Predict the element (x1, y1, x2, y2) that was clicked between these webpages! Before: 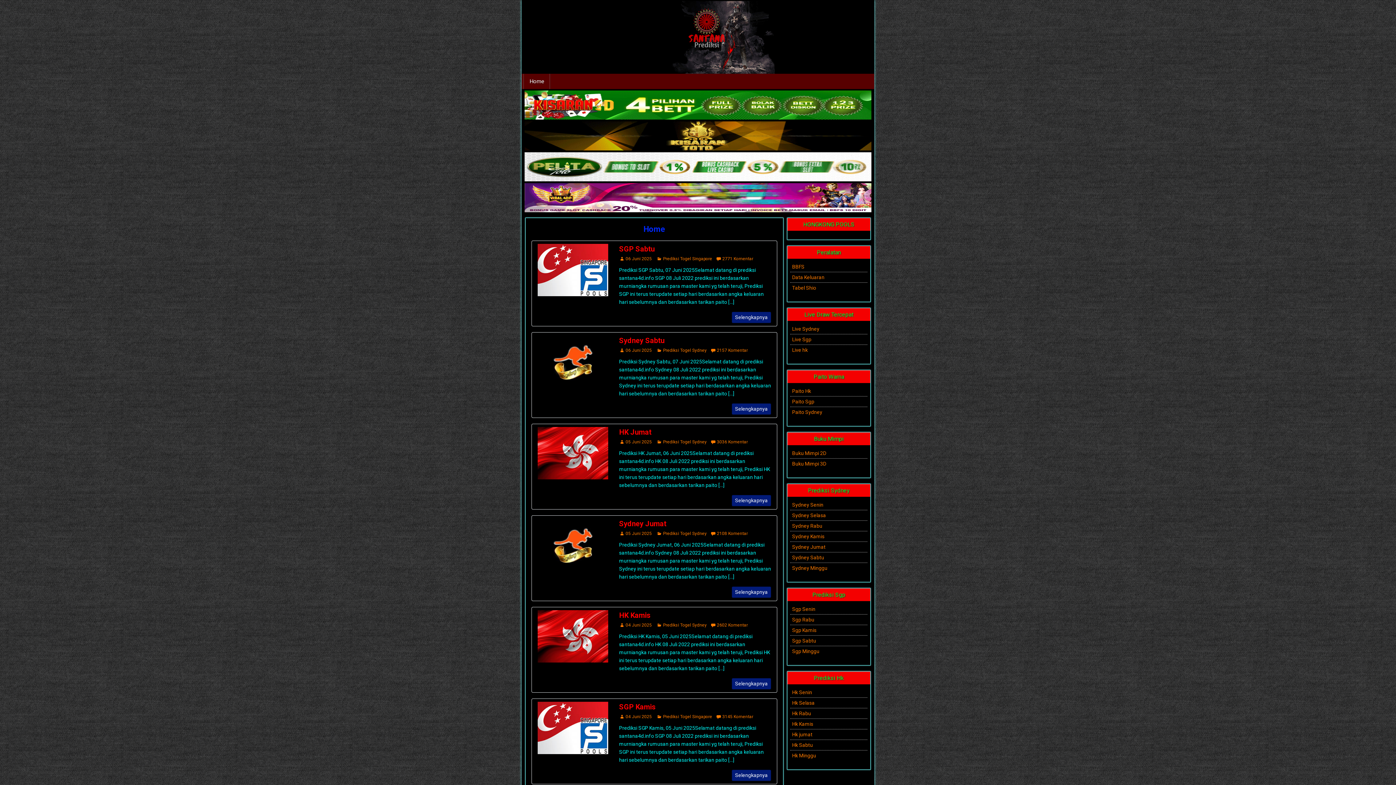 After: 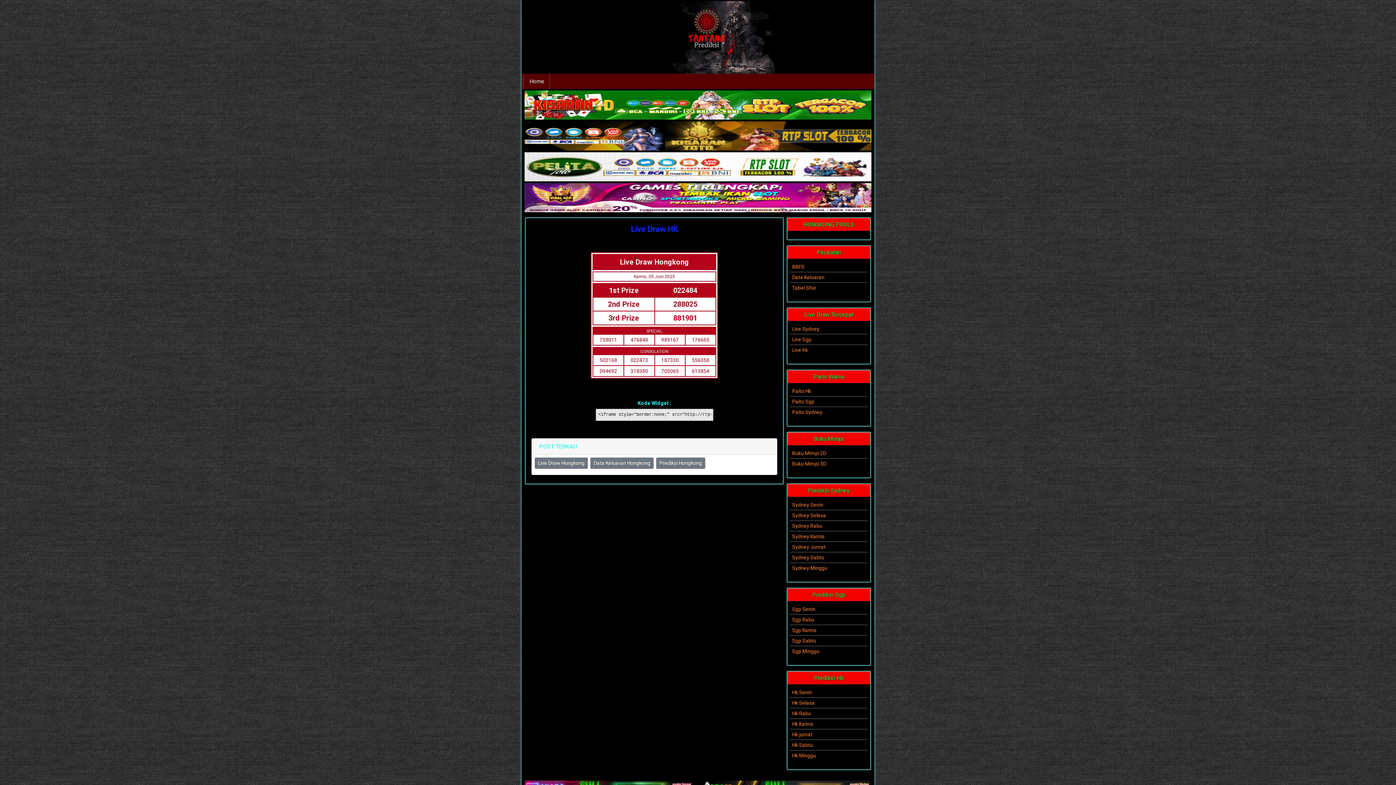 Action: label: Live hk bbox: (792, 347, 808, 353)